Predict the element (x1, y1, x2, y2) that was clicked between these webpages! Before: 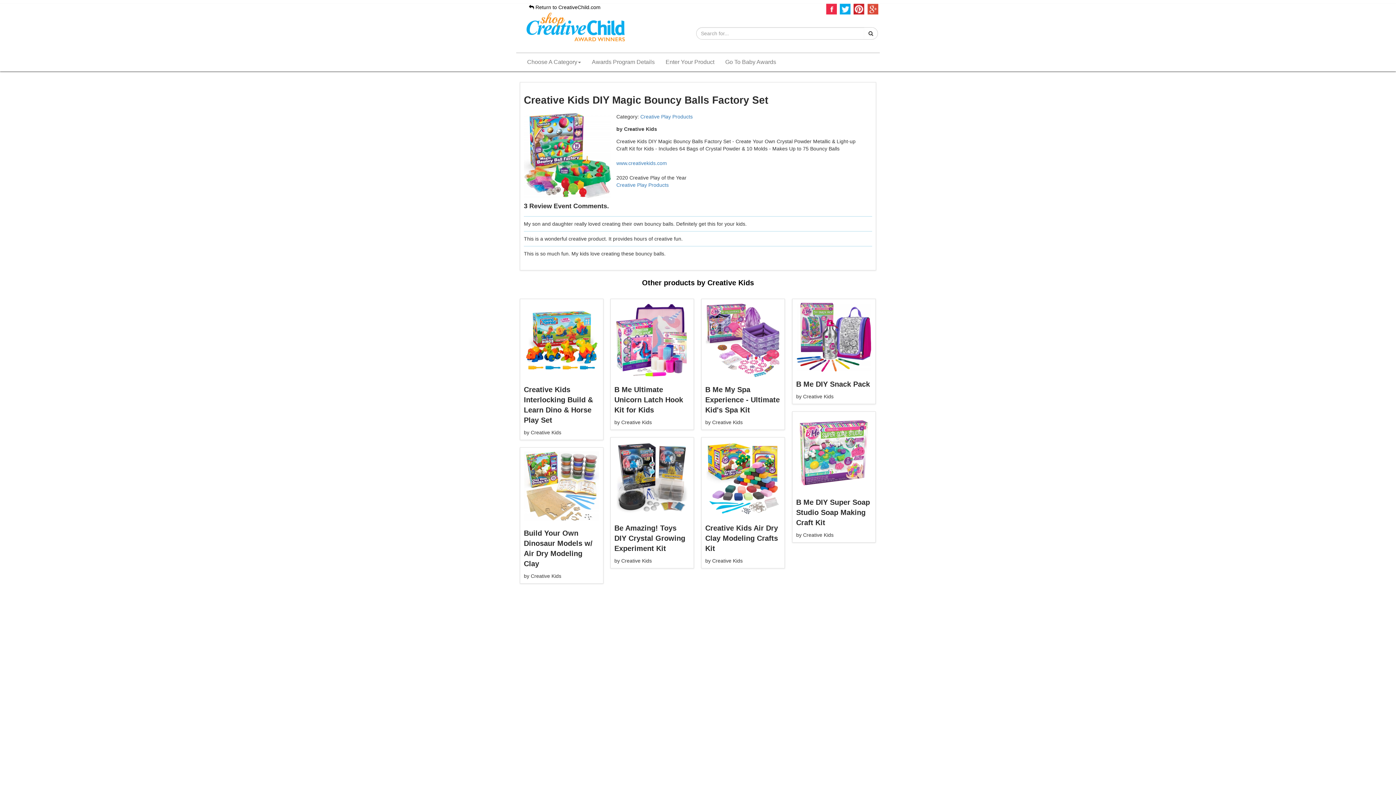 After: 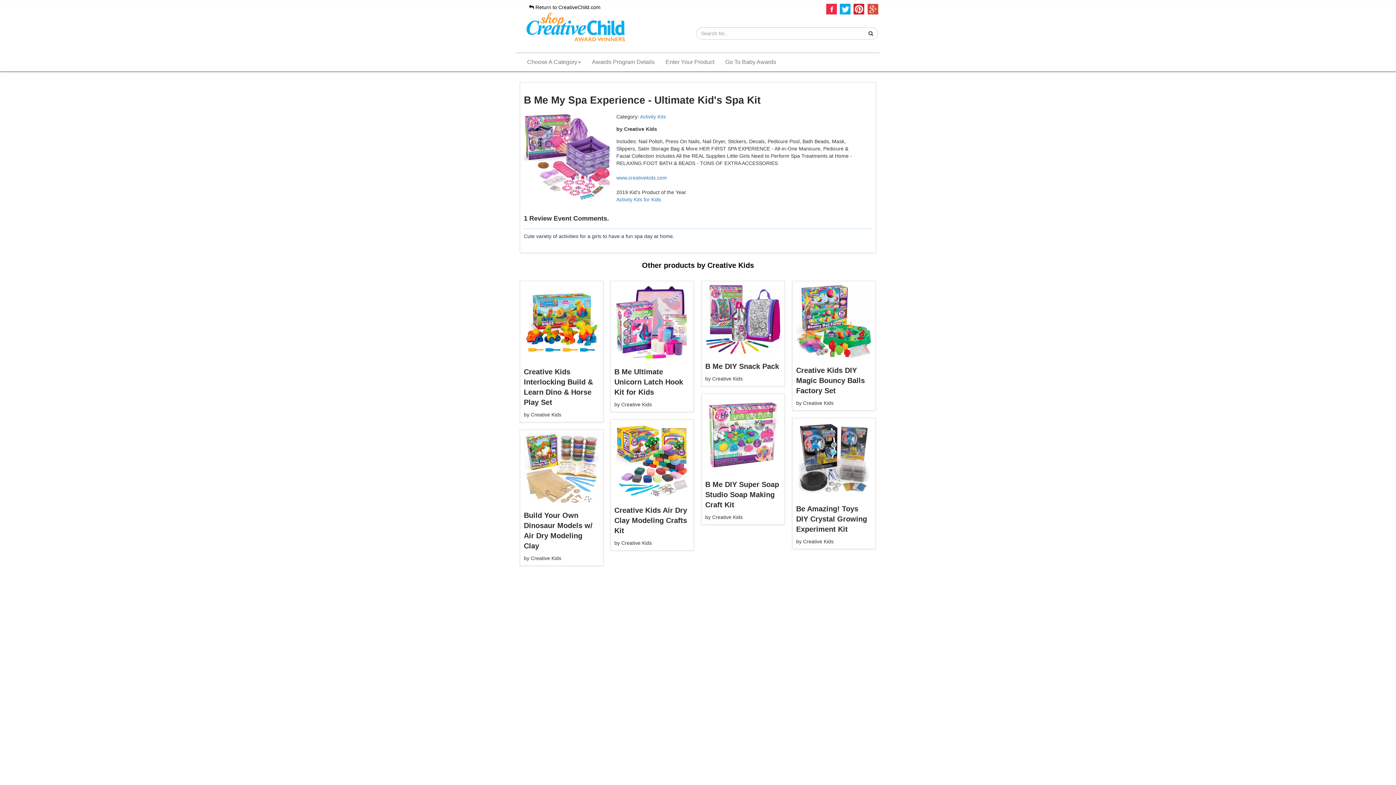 Action: bbox: (705, 385, 780, 414) label: B Me My Spa Experience - Ultimate Kid's Spa Kit